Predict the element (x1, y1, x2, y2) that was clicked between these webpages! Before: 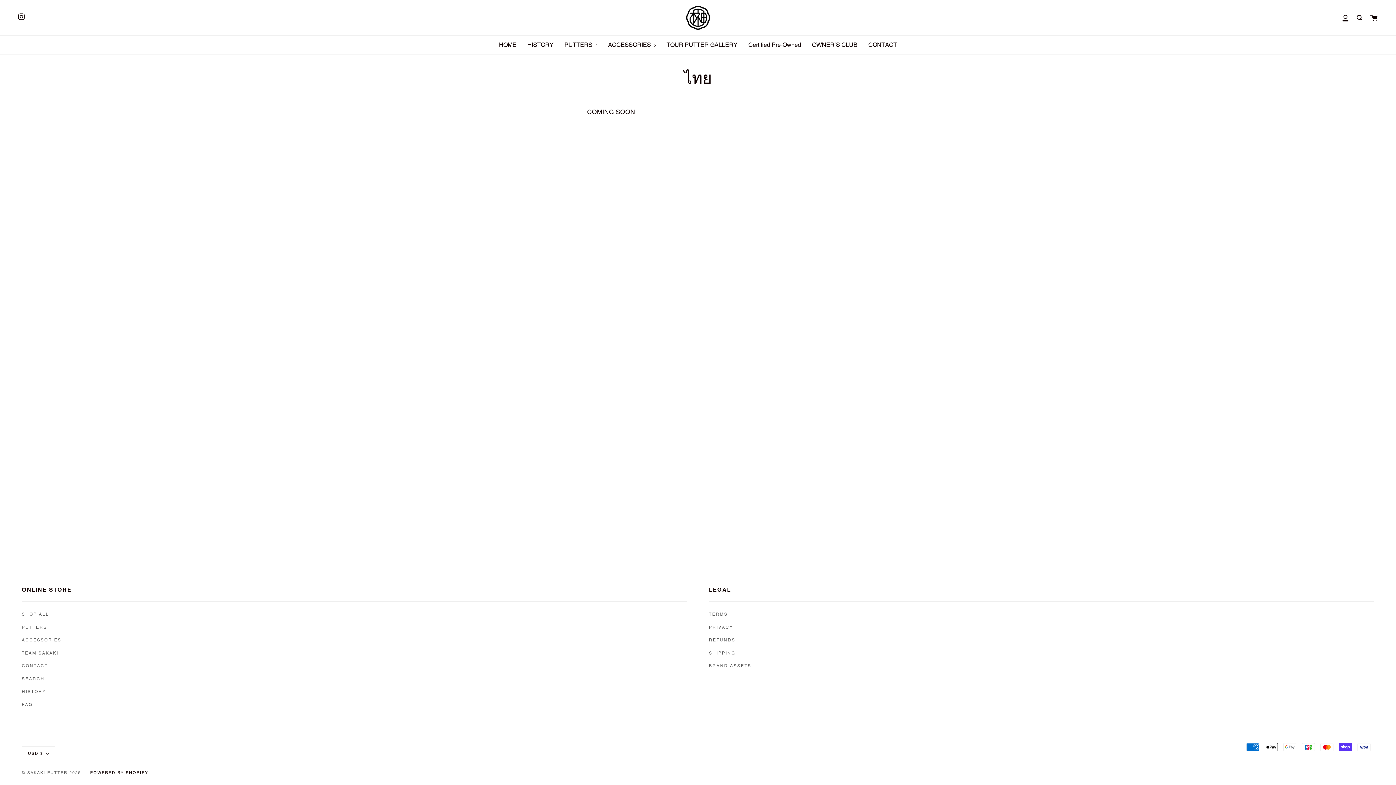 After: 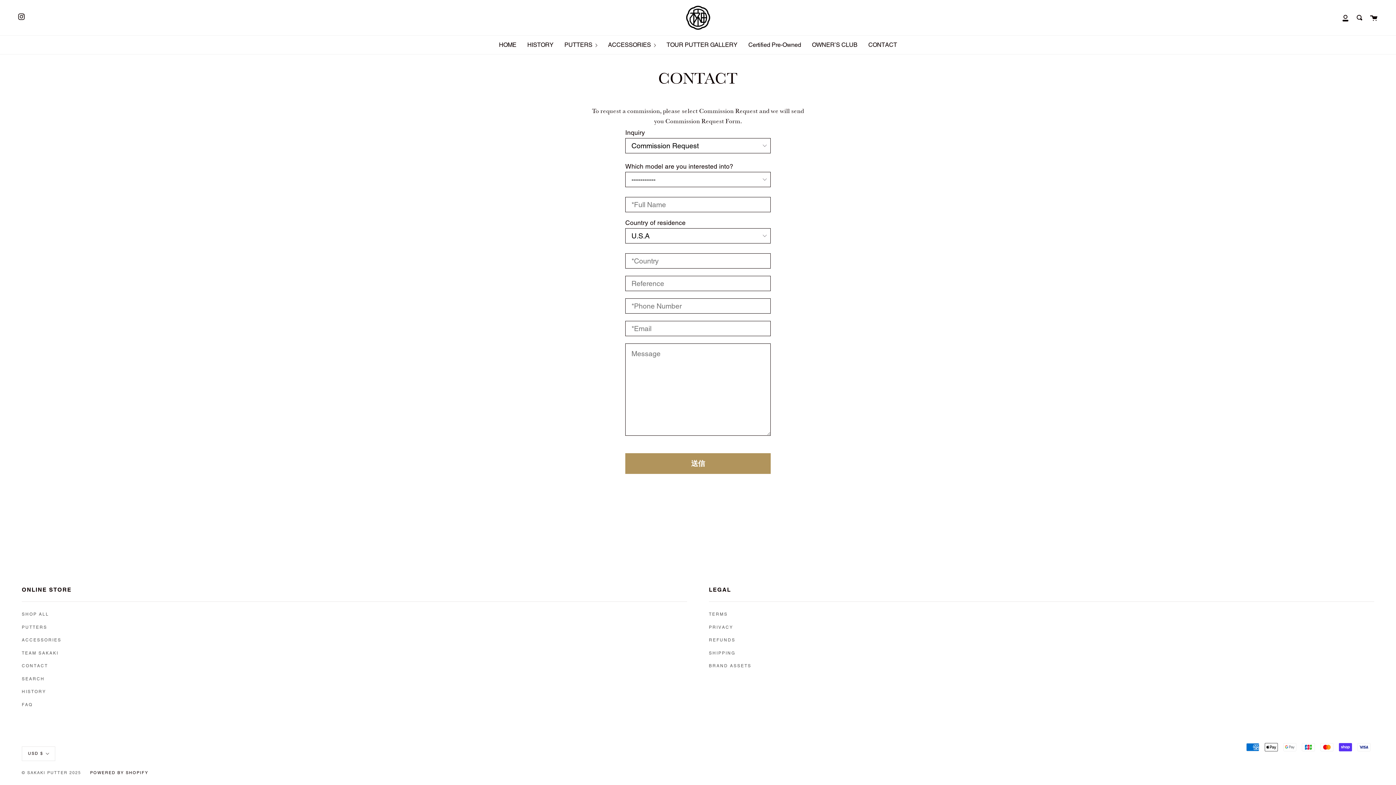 Action: bbox: (21, 661, 48, 671) label: CONTACT